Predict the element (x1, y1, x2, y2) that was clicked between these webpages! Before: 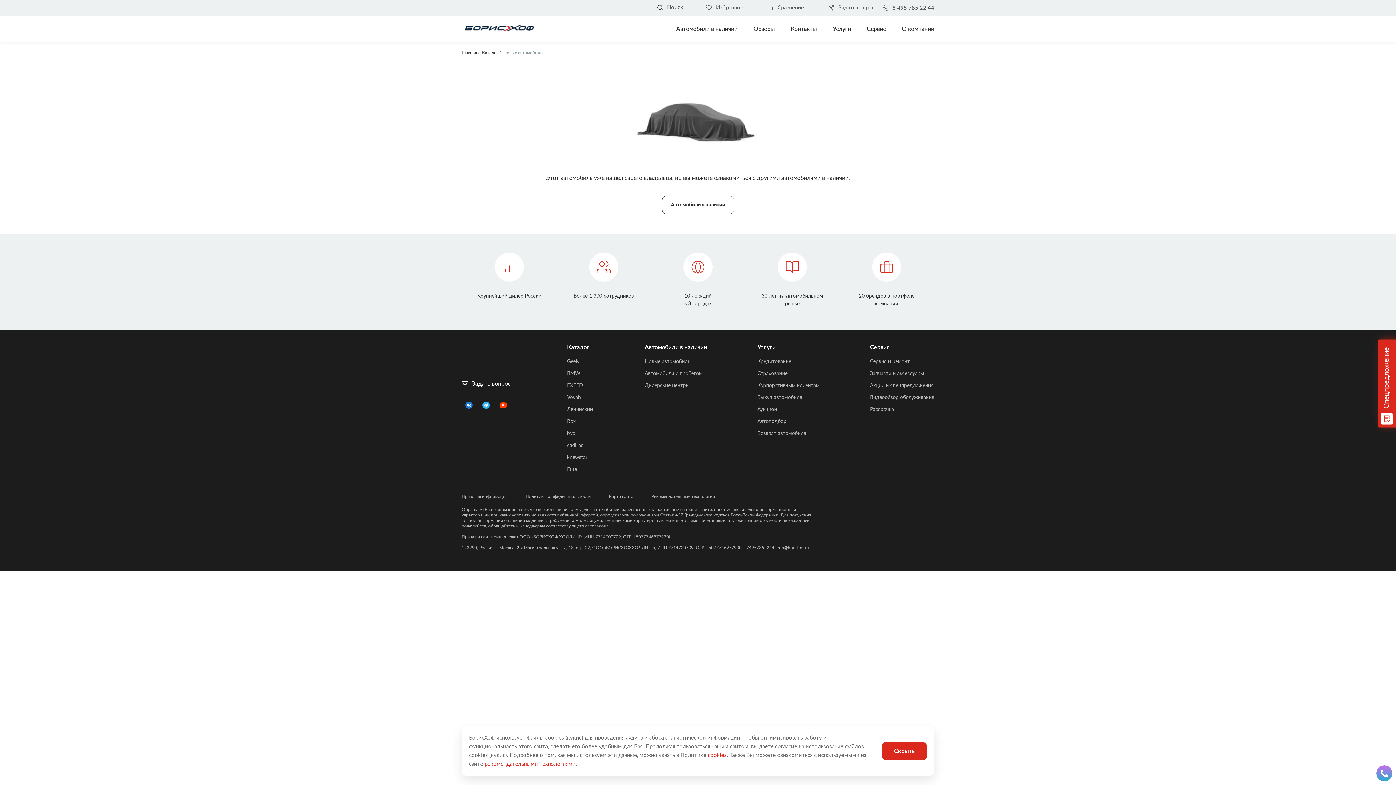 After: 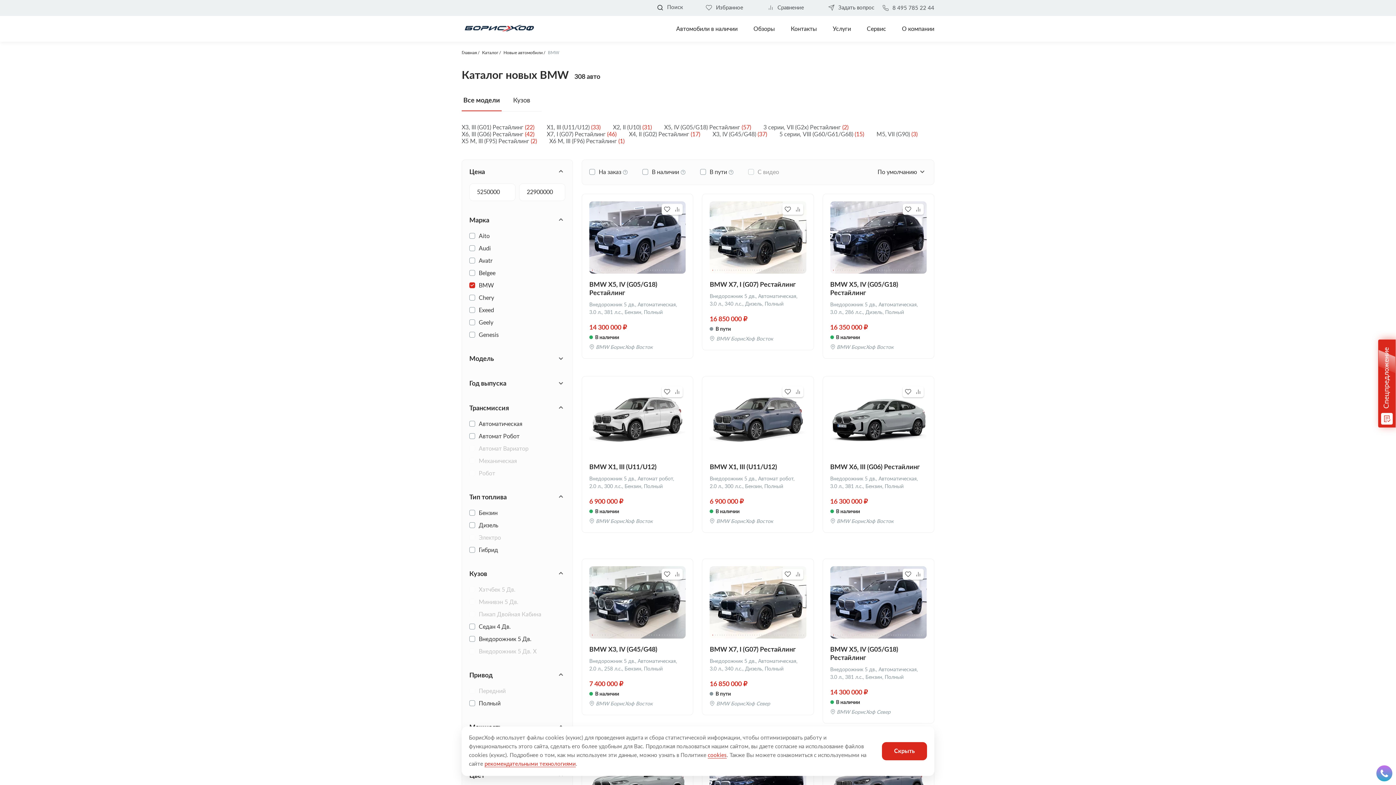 Action: bbox: (567, 371, 580, 376) label: BMW